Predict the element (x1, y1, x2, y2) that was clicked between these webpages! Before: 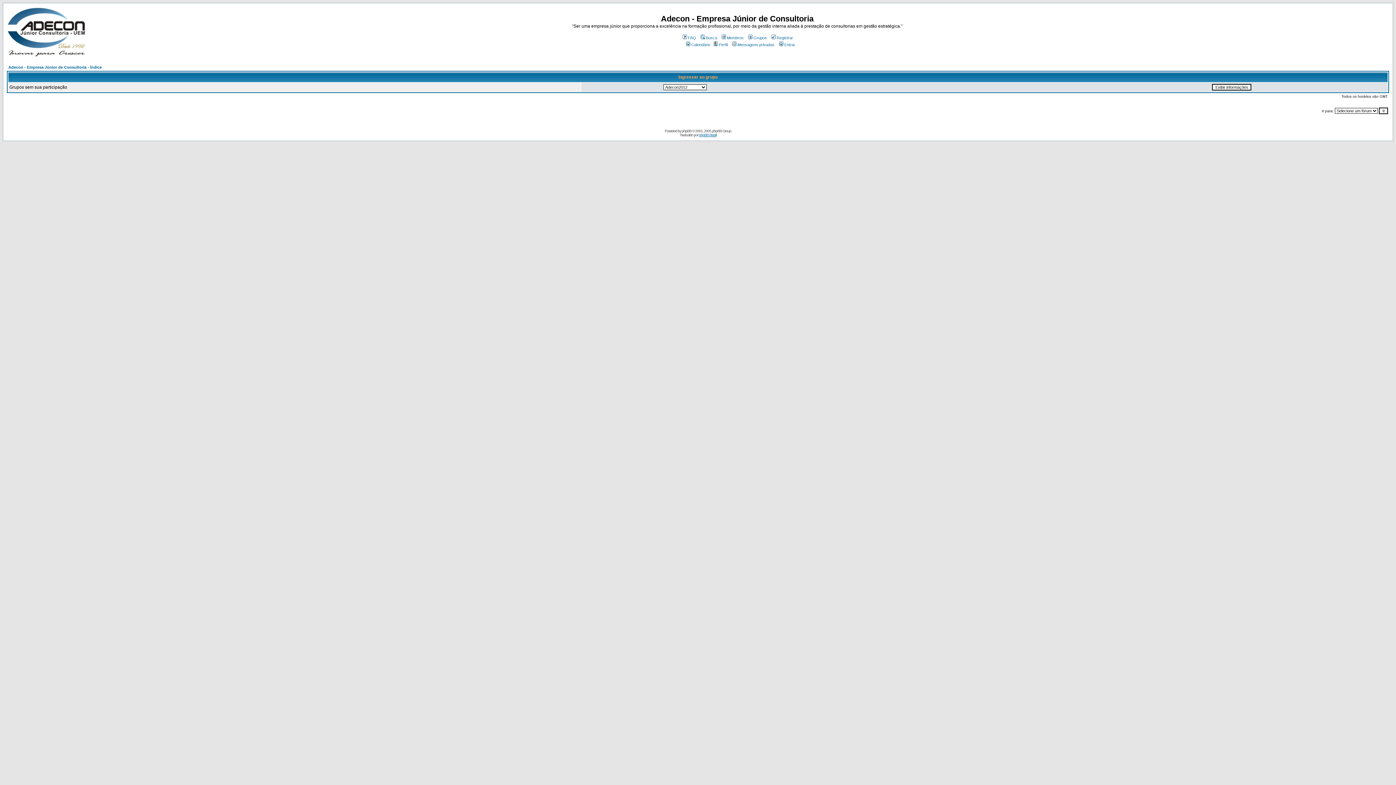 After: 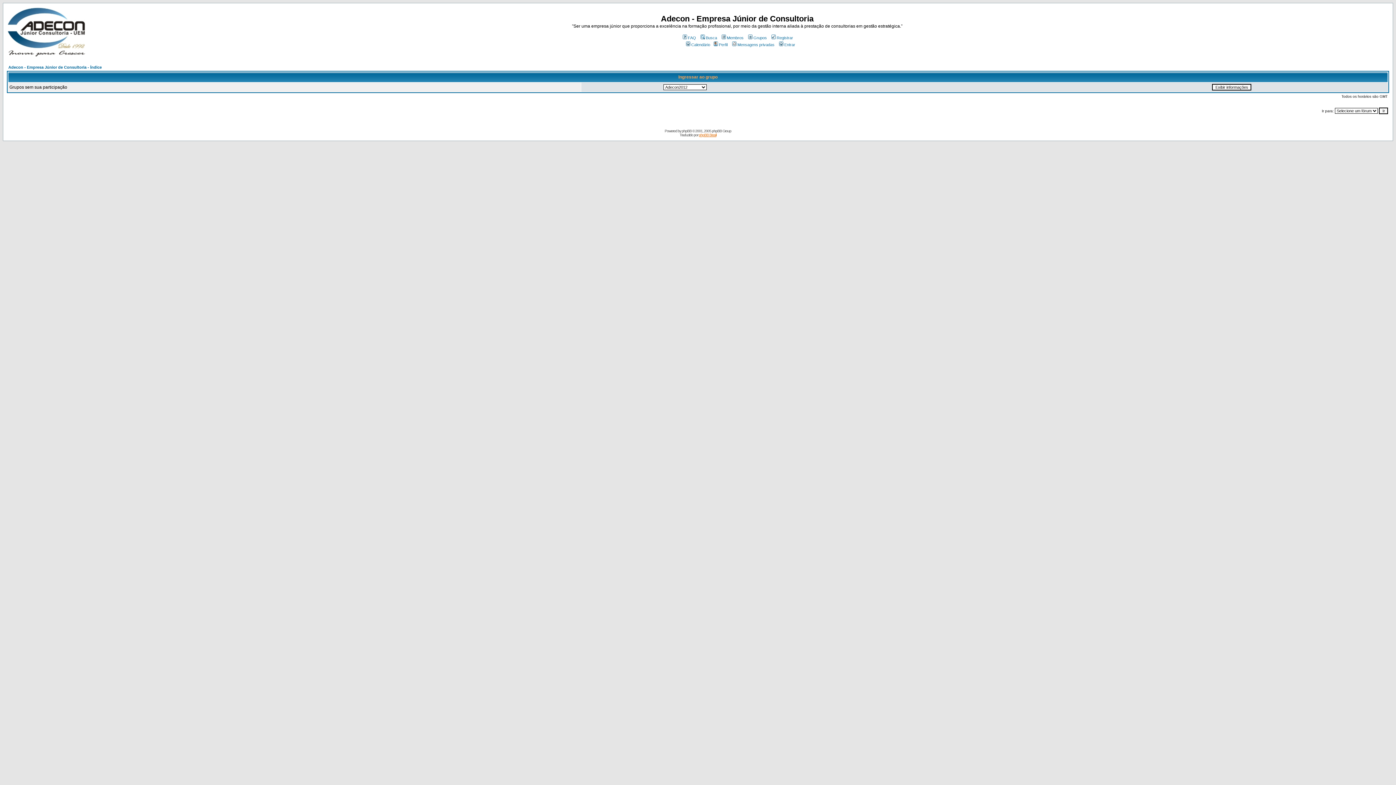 Action: bbox: (699, 133, 716, 137) label: phpBB Brasil